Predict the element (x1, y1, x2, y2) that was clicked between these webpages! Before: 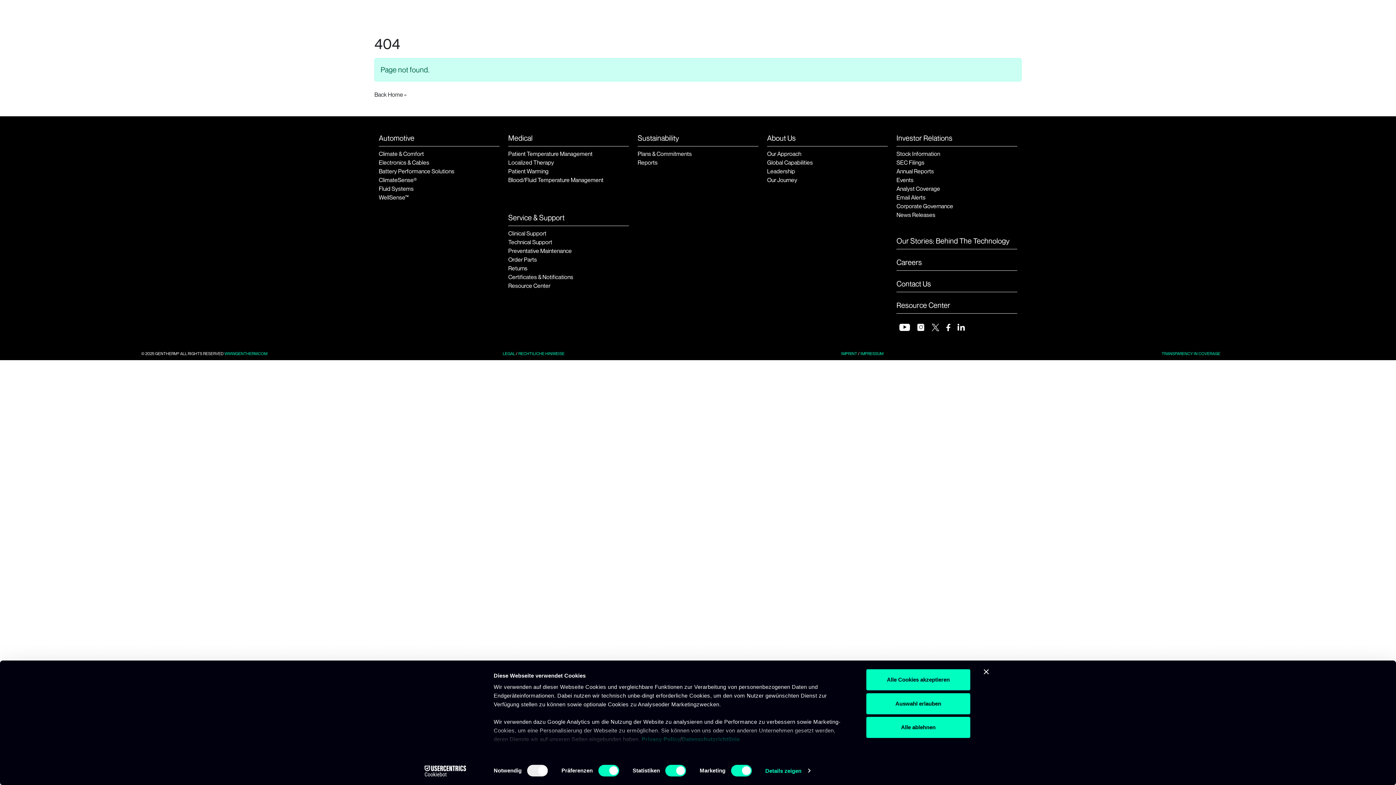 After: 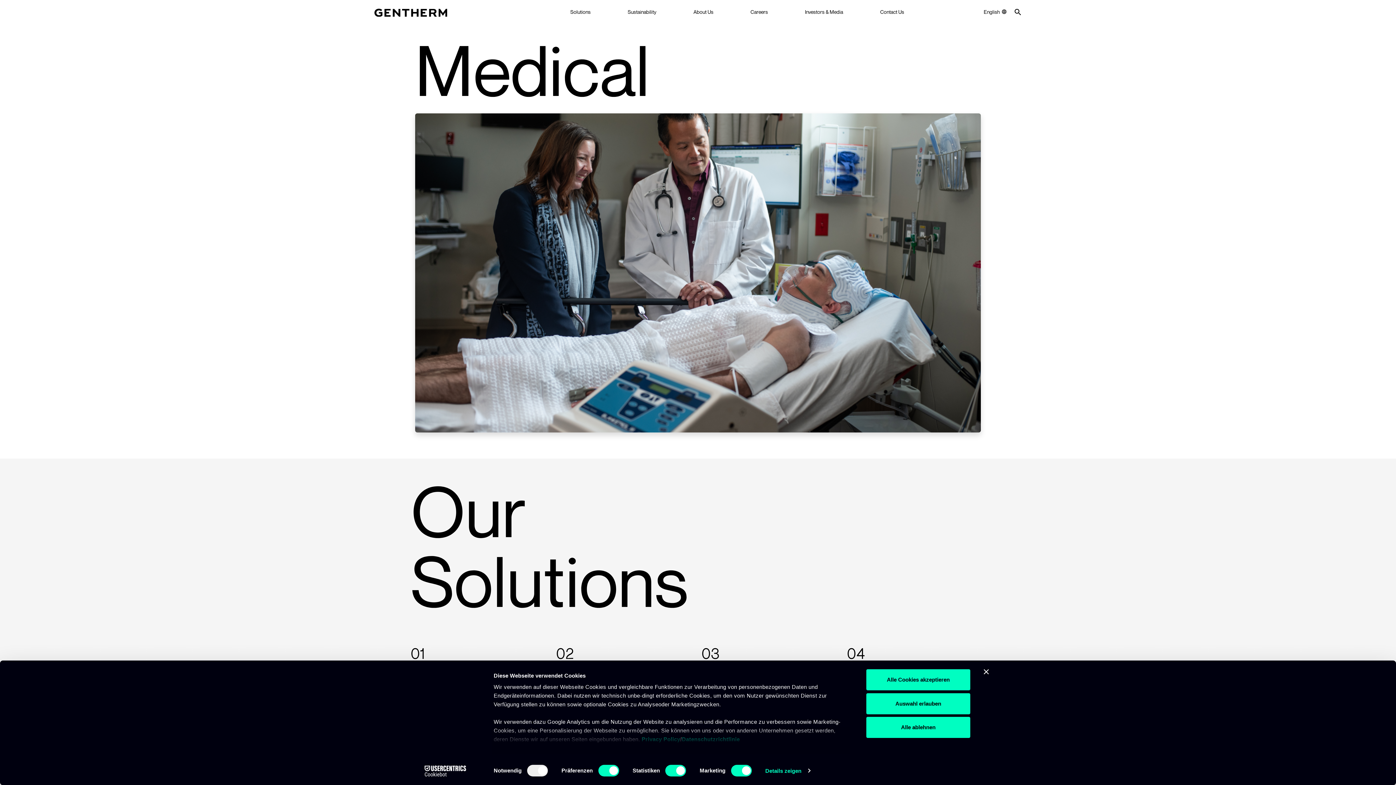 Action: bbox: (508, 133, 629, 146) label: Medical